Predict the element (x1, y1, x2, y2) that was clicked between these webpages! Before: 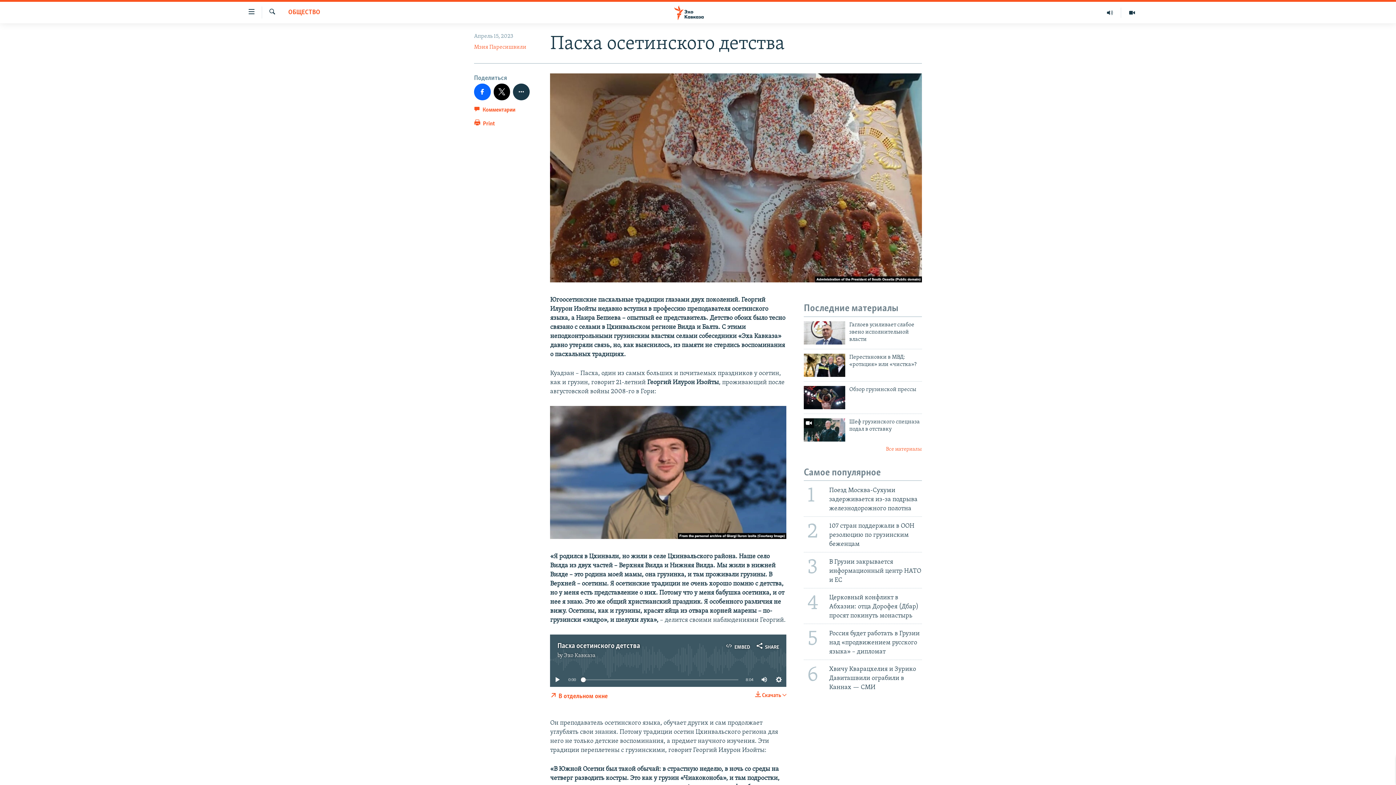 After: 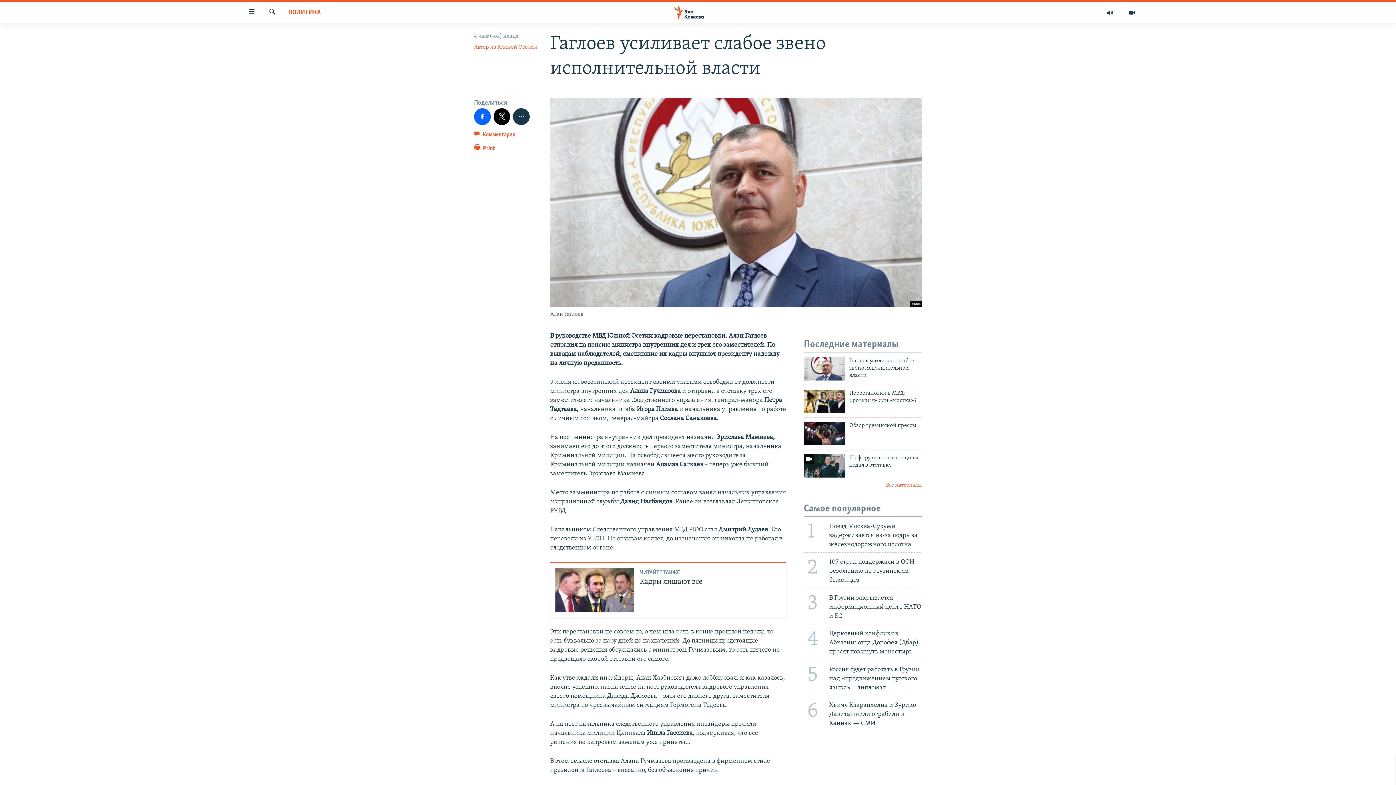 Action: bbox: (804, 321, 845, 344)